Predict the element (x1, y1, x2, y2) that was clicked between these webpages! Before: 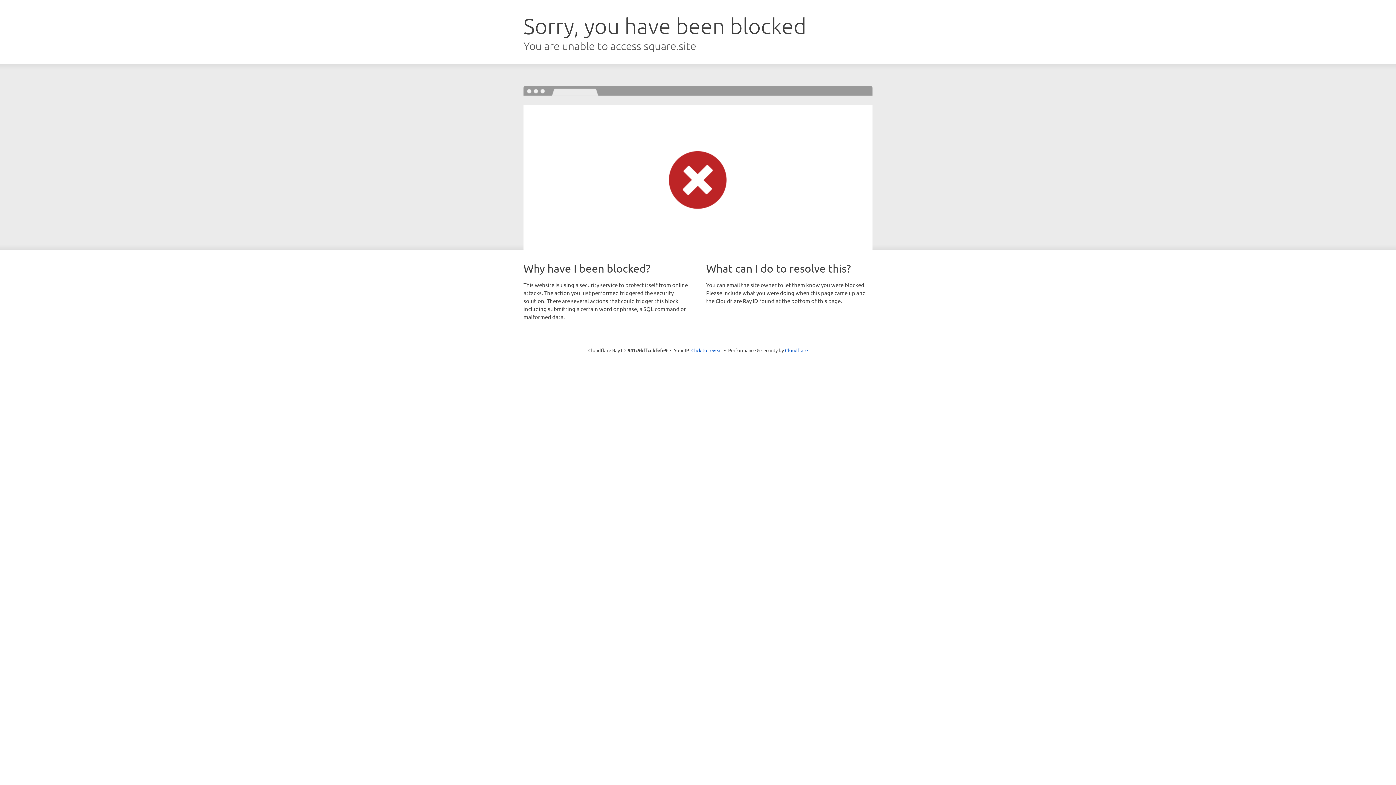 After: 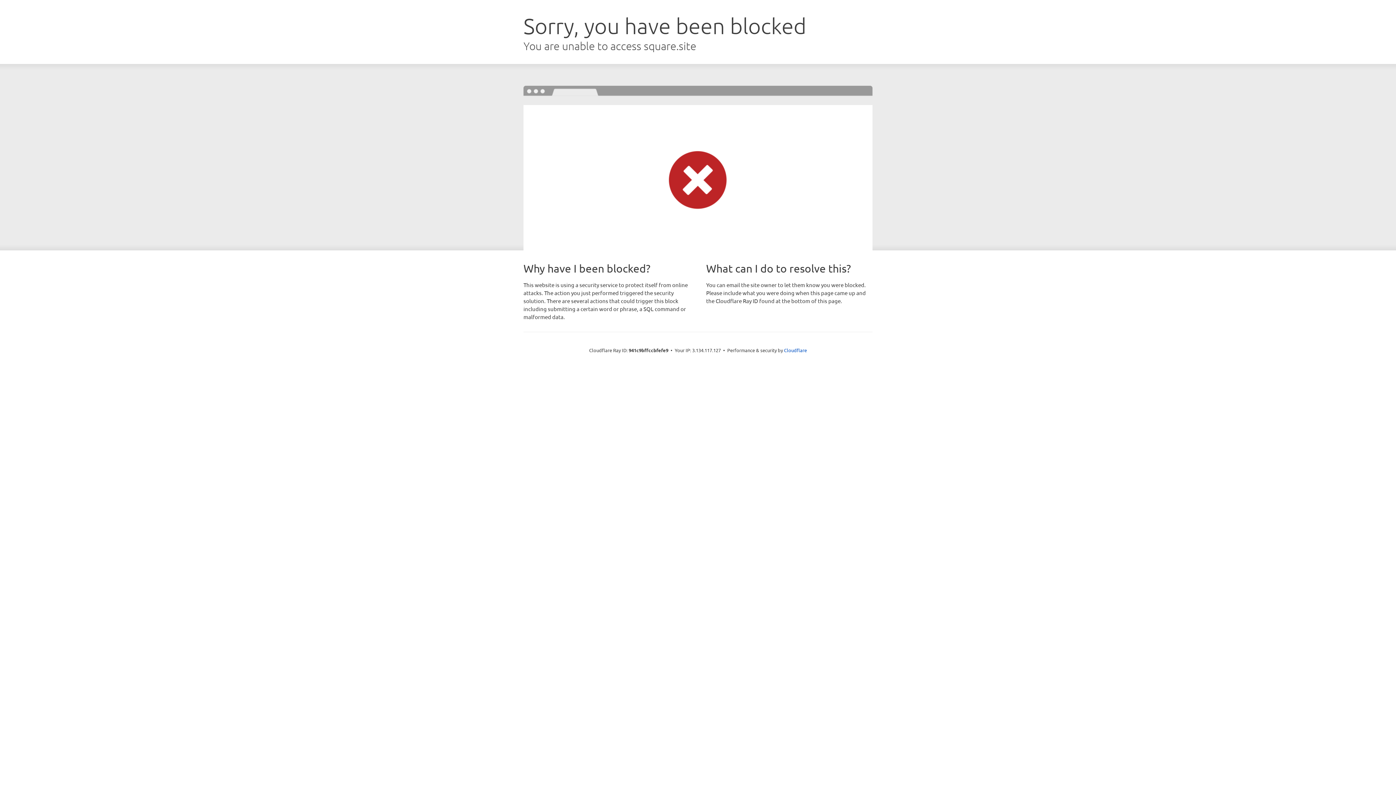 Action: label: Click to reveal bbox: (691, 346, 722, 353)